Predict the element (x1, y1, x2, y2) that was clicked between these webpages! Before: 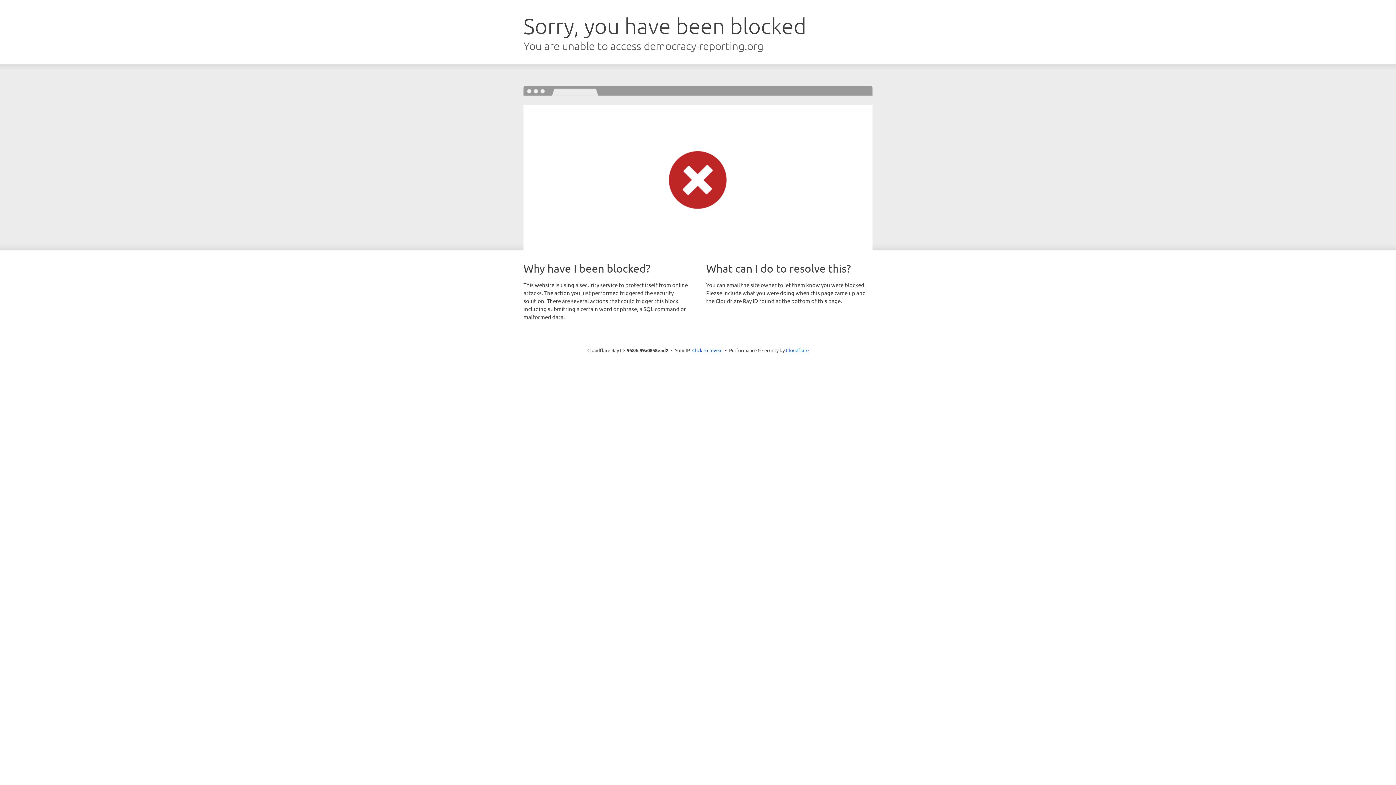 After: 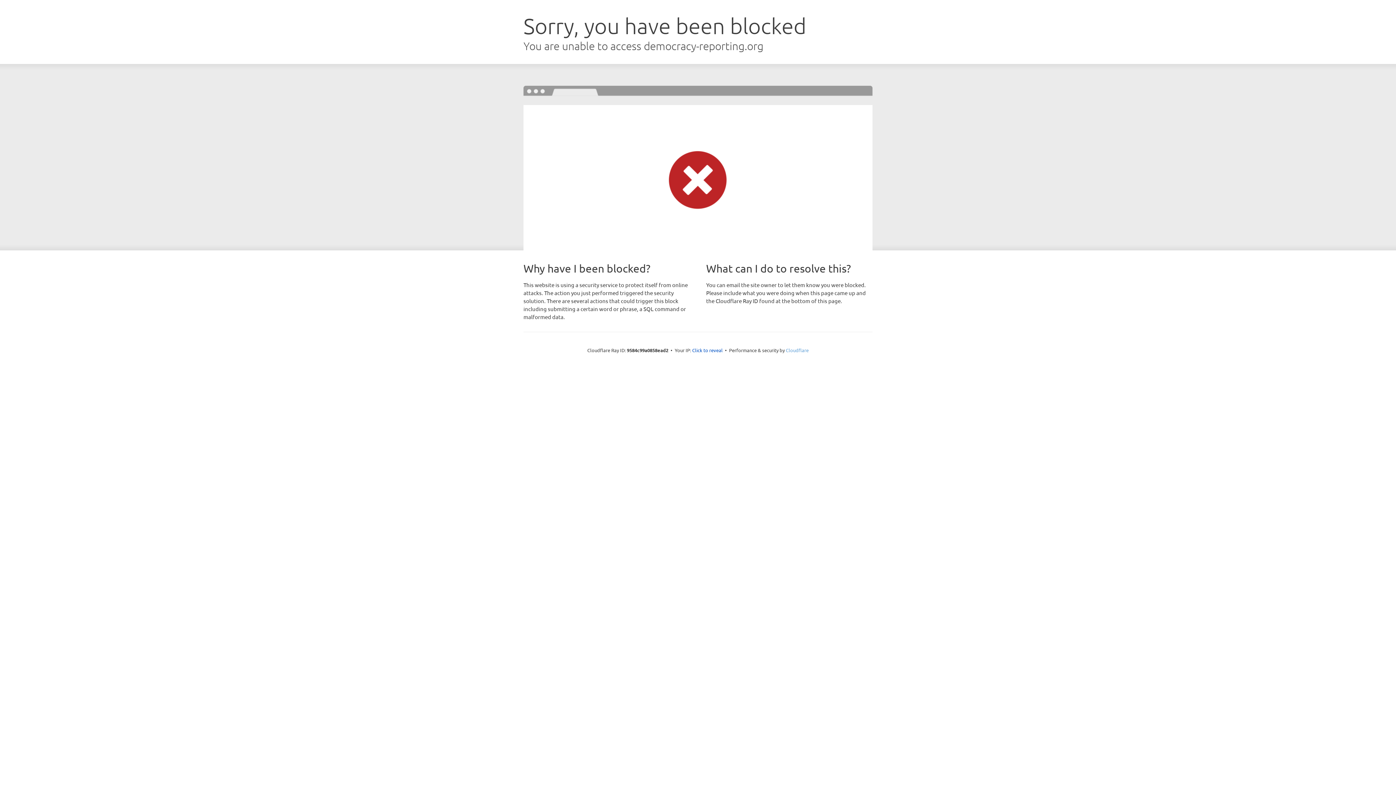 Action: bbox: (786, 347, 808, 353) label: Cloudflare